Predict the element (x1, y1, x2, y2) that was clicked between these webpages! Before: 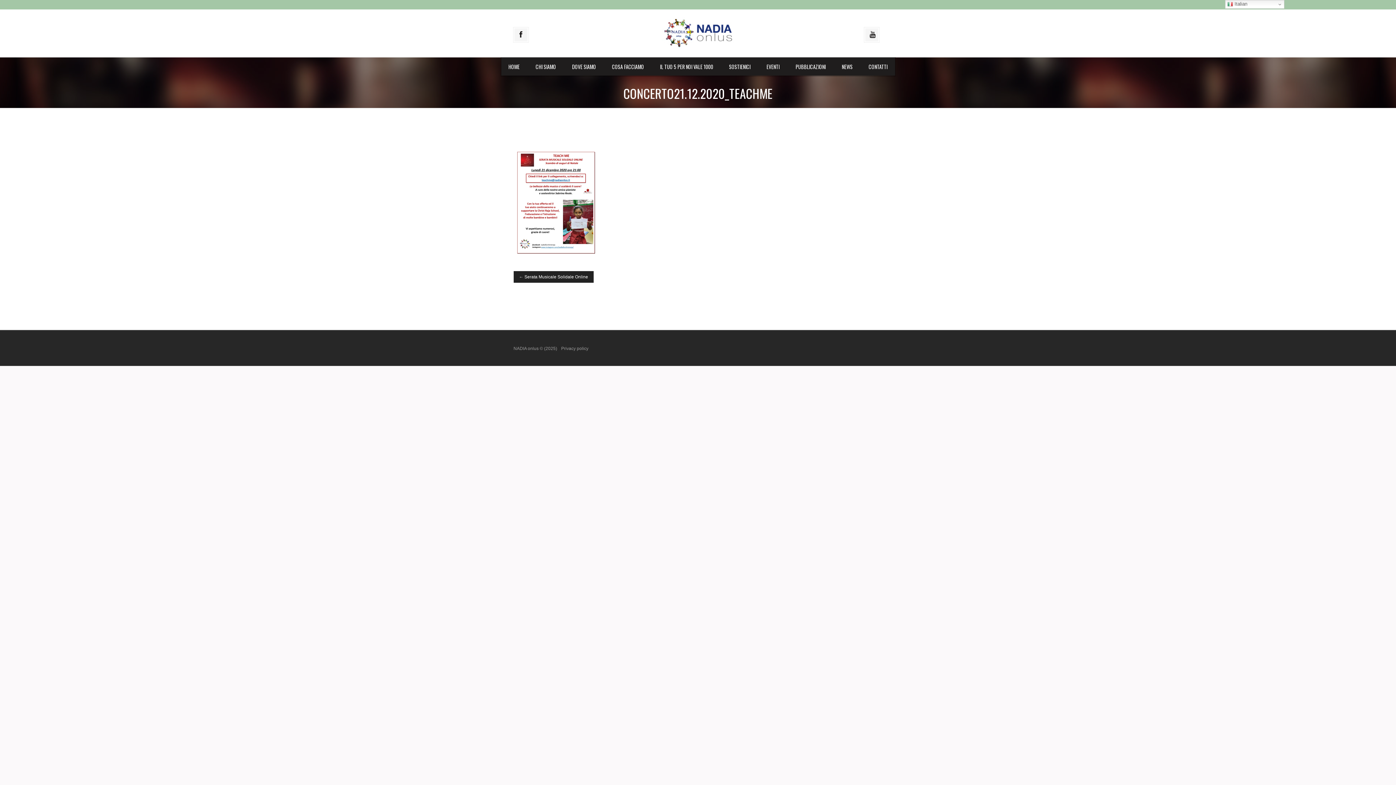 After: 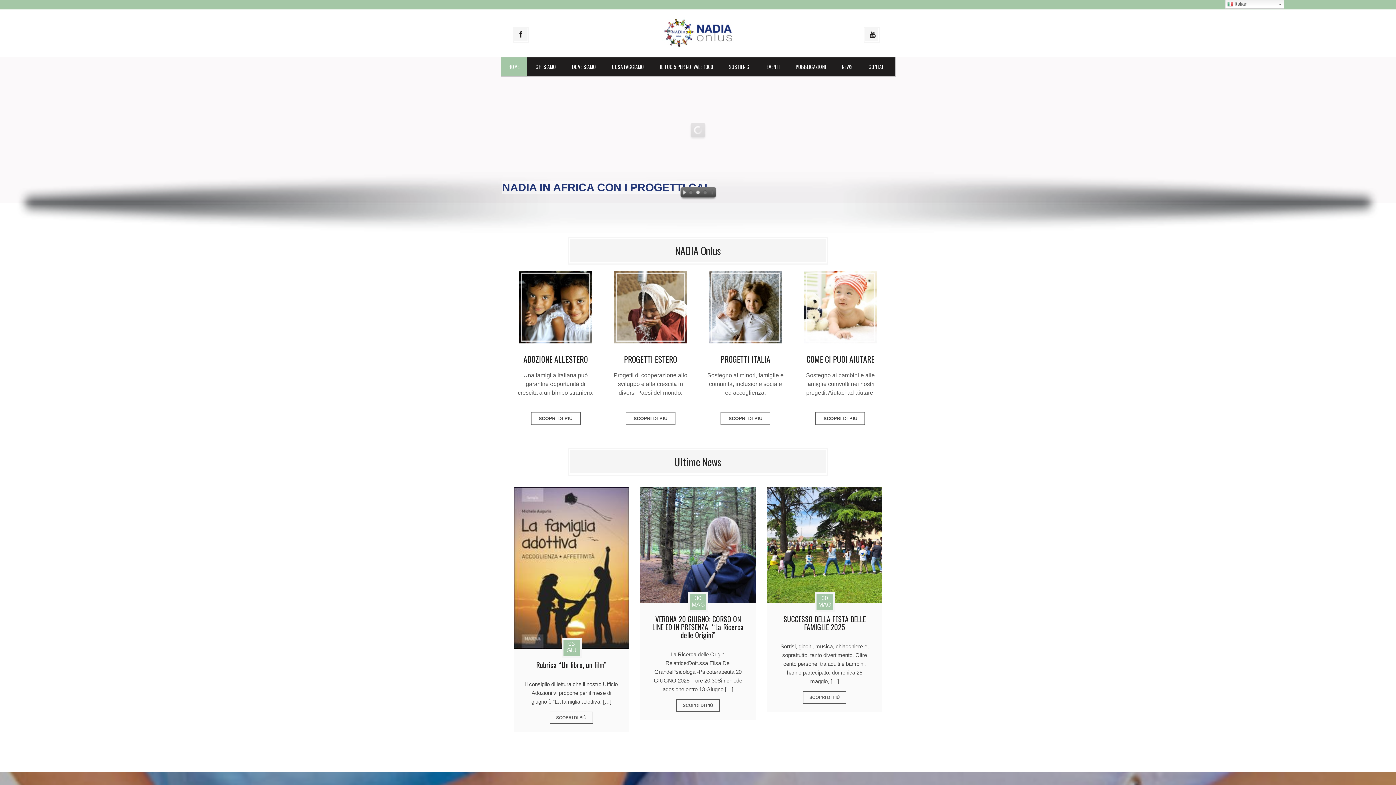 Action: bbox: (661, 29, 734, 36)